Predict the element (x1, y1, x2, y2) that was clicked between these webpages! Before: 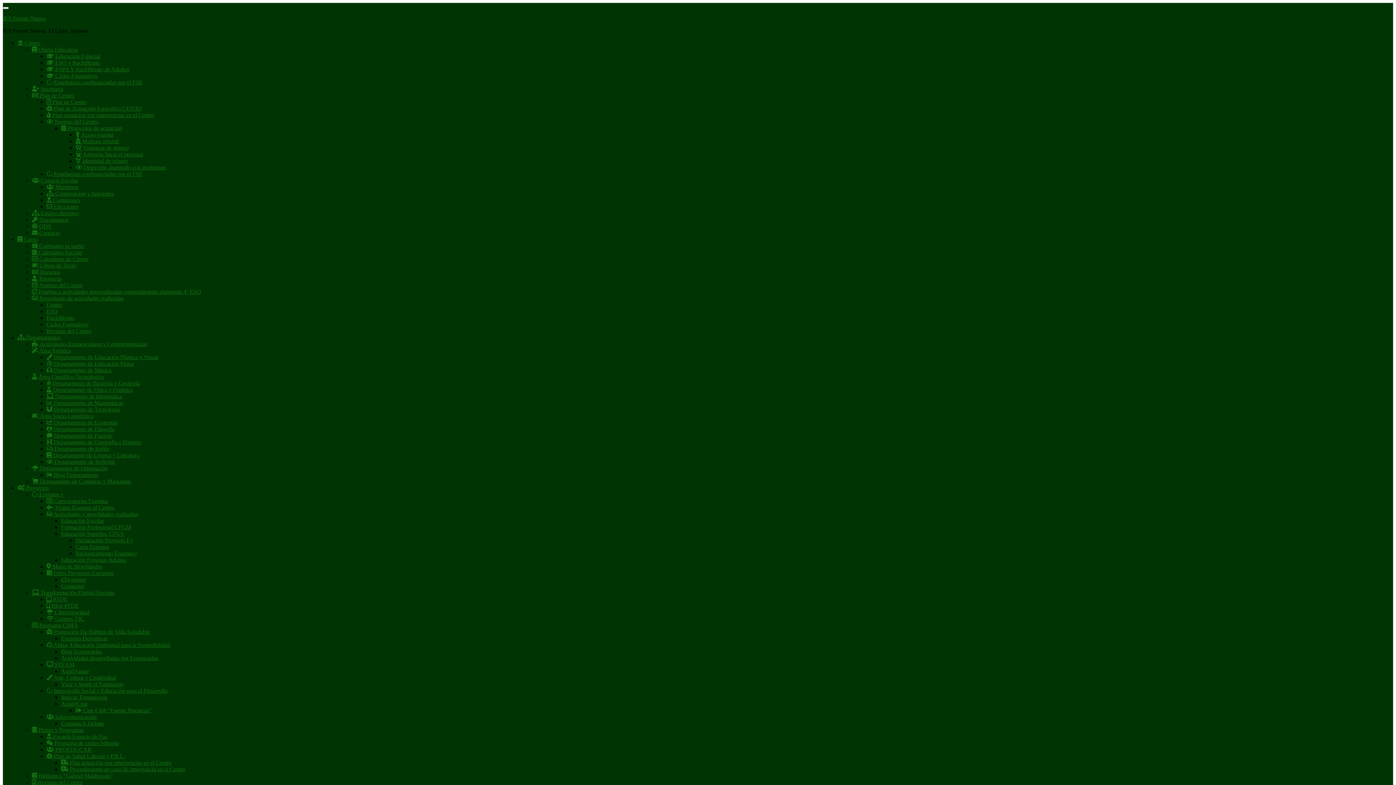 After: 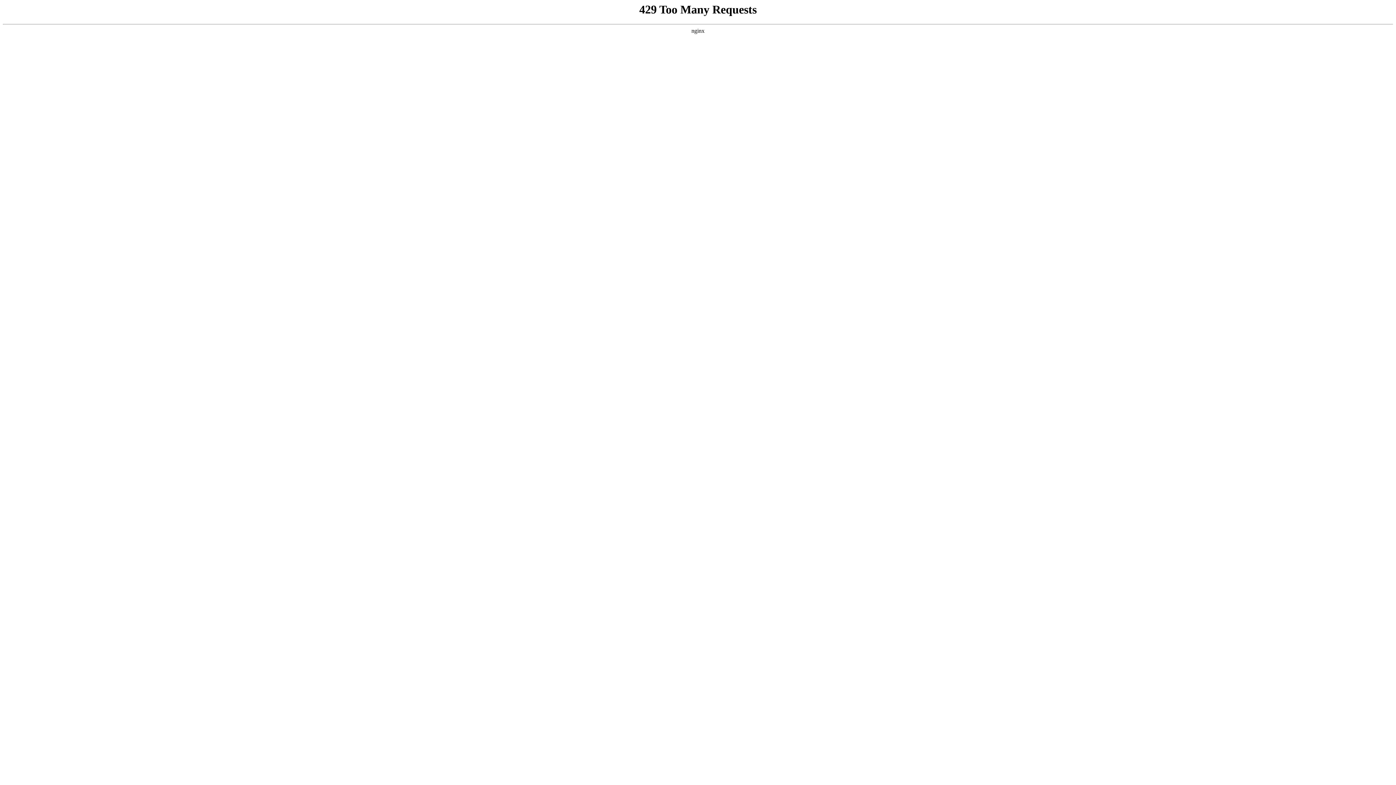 Action: bbox: (32, 779, 82, 785) label:  Revistas del Centro